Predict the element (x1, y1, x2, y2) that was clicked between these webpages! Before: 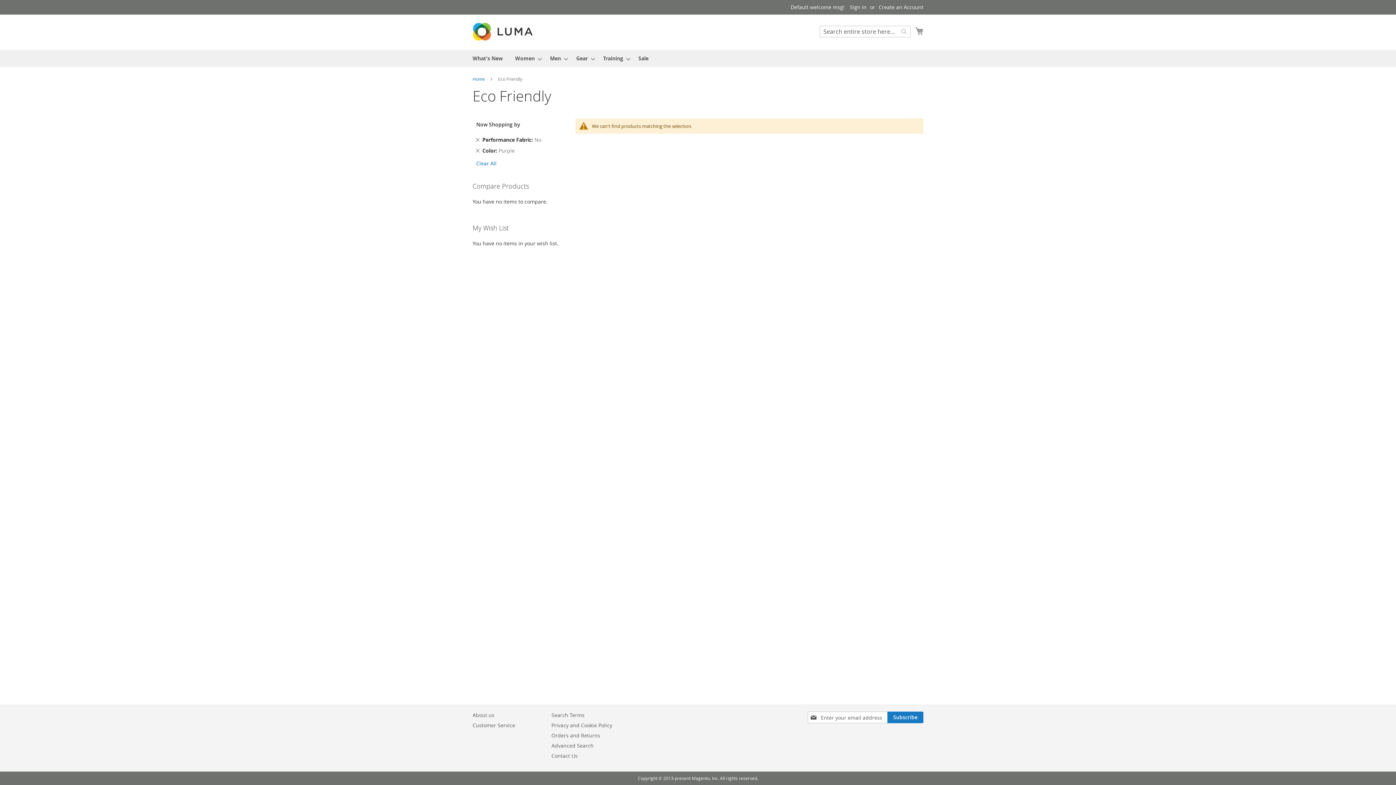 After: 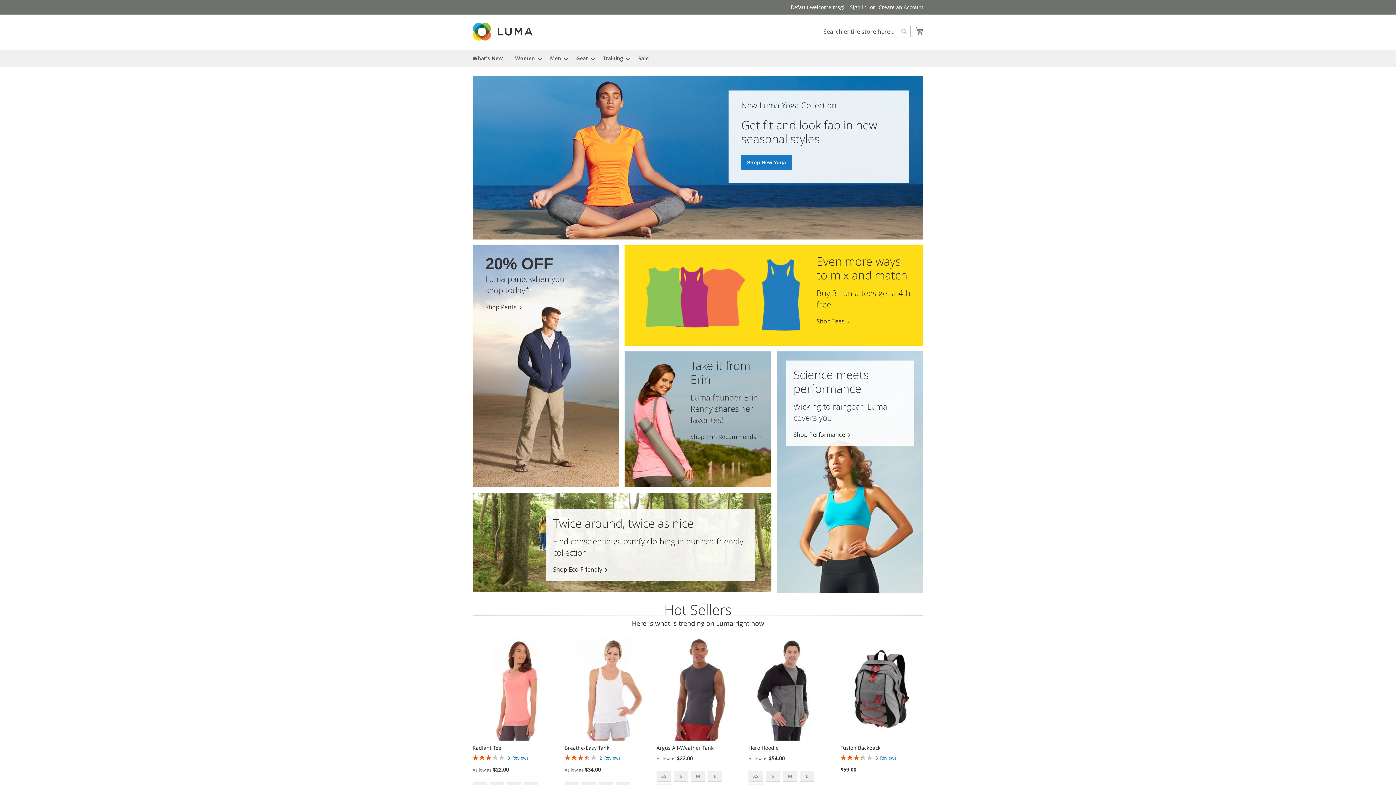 Action: bbox: (472, 22, 534, 40) label: store logo